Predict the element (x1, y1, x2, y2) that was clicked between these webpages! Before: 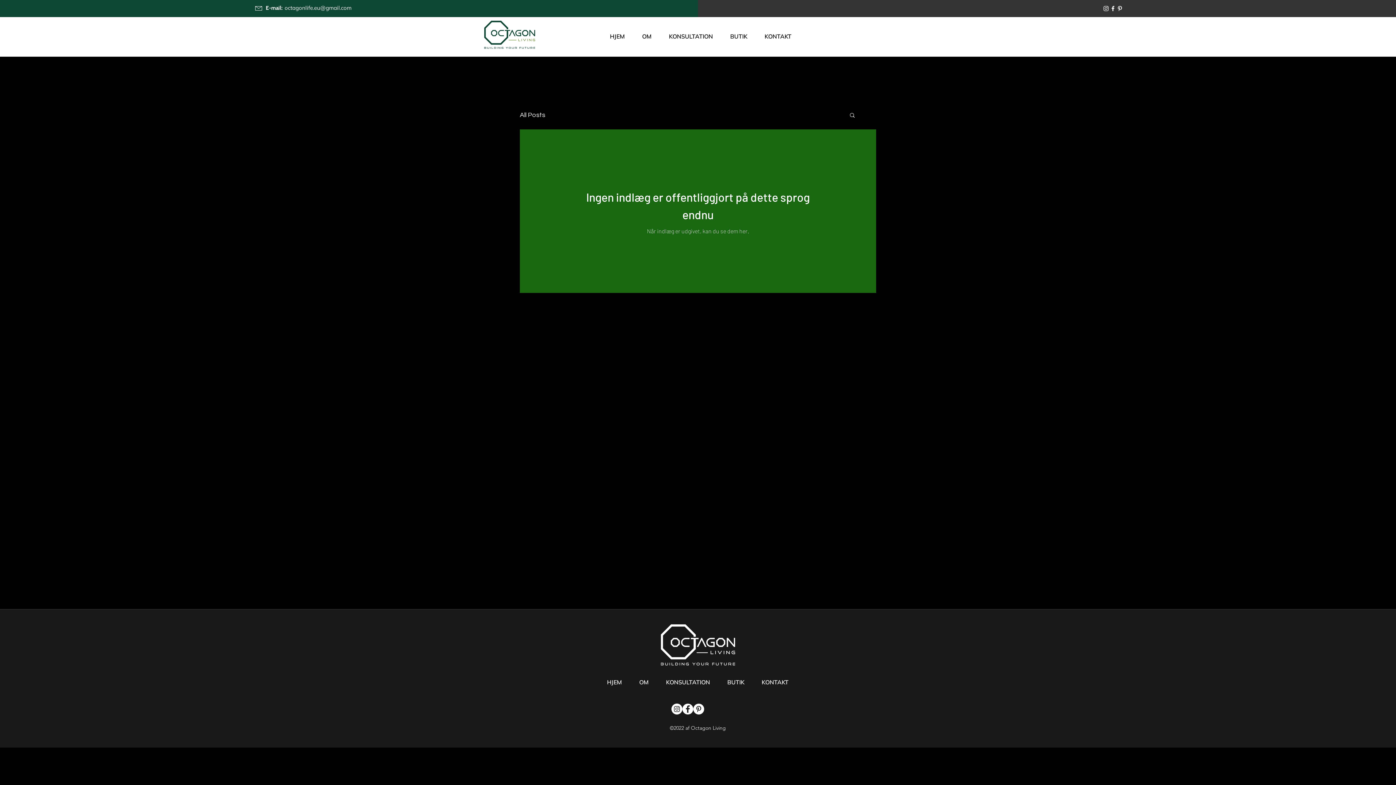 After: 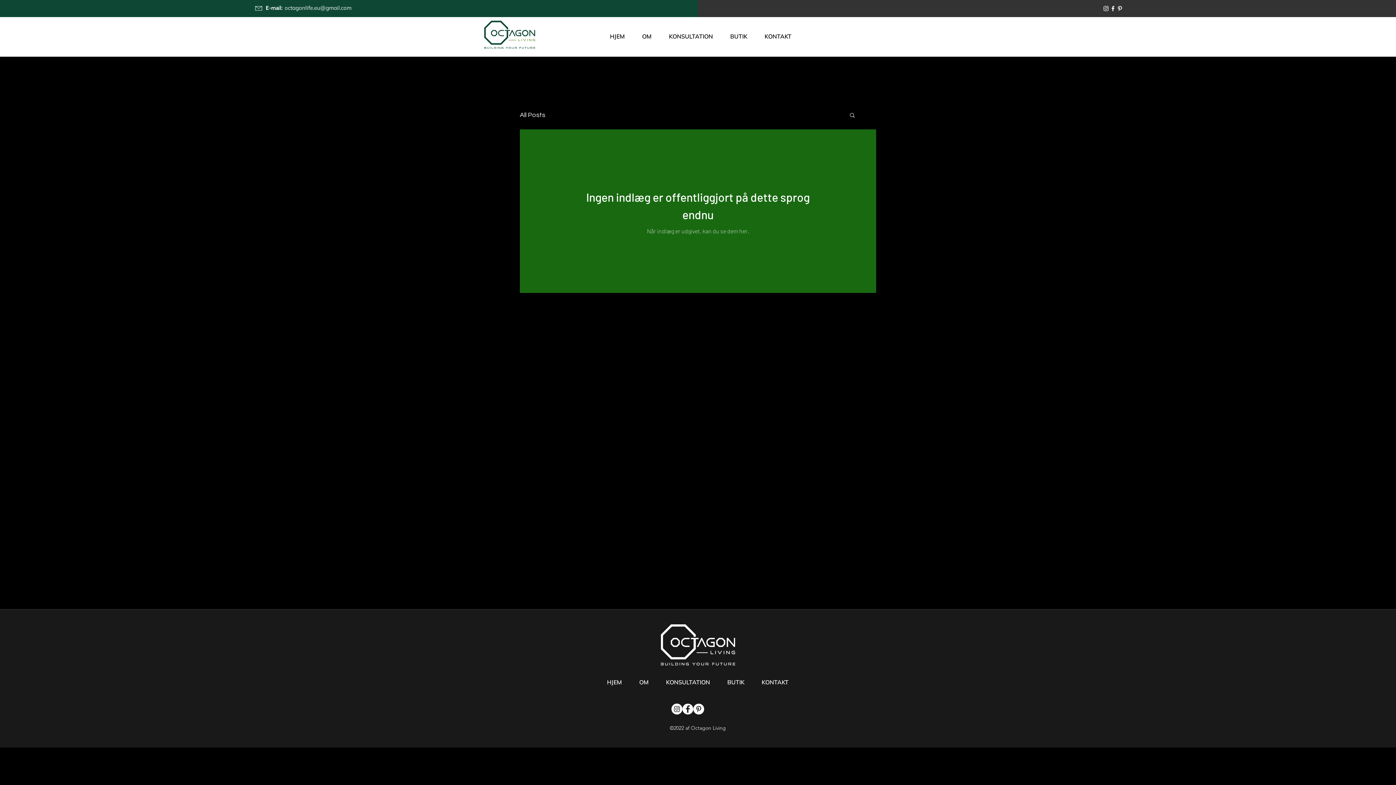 Action: label: All Posts bbox: (520, 111, 545, 118)